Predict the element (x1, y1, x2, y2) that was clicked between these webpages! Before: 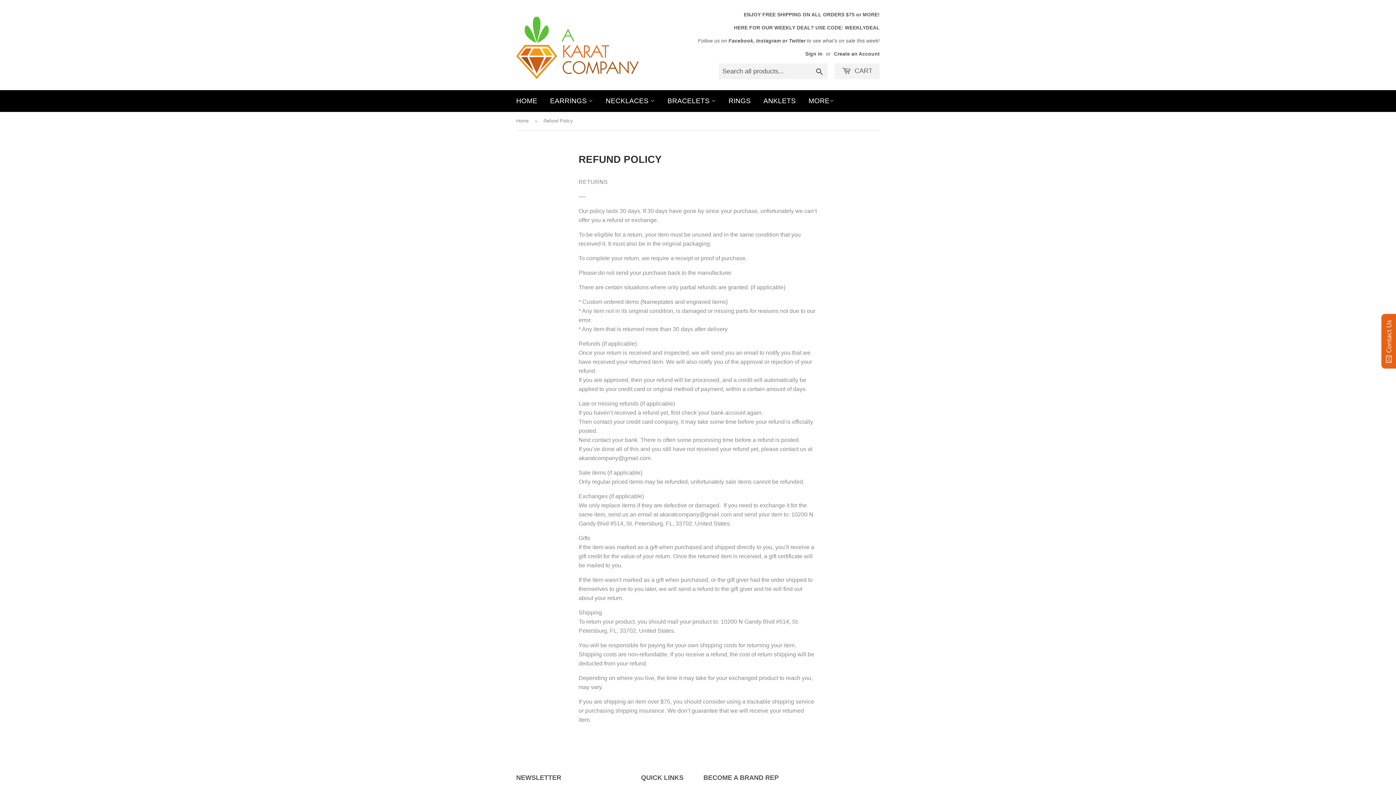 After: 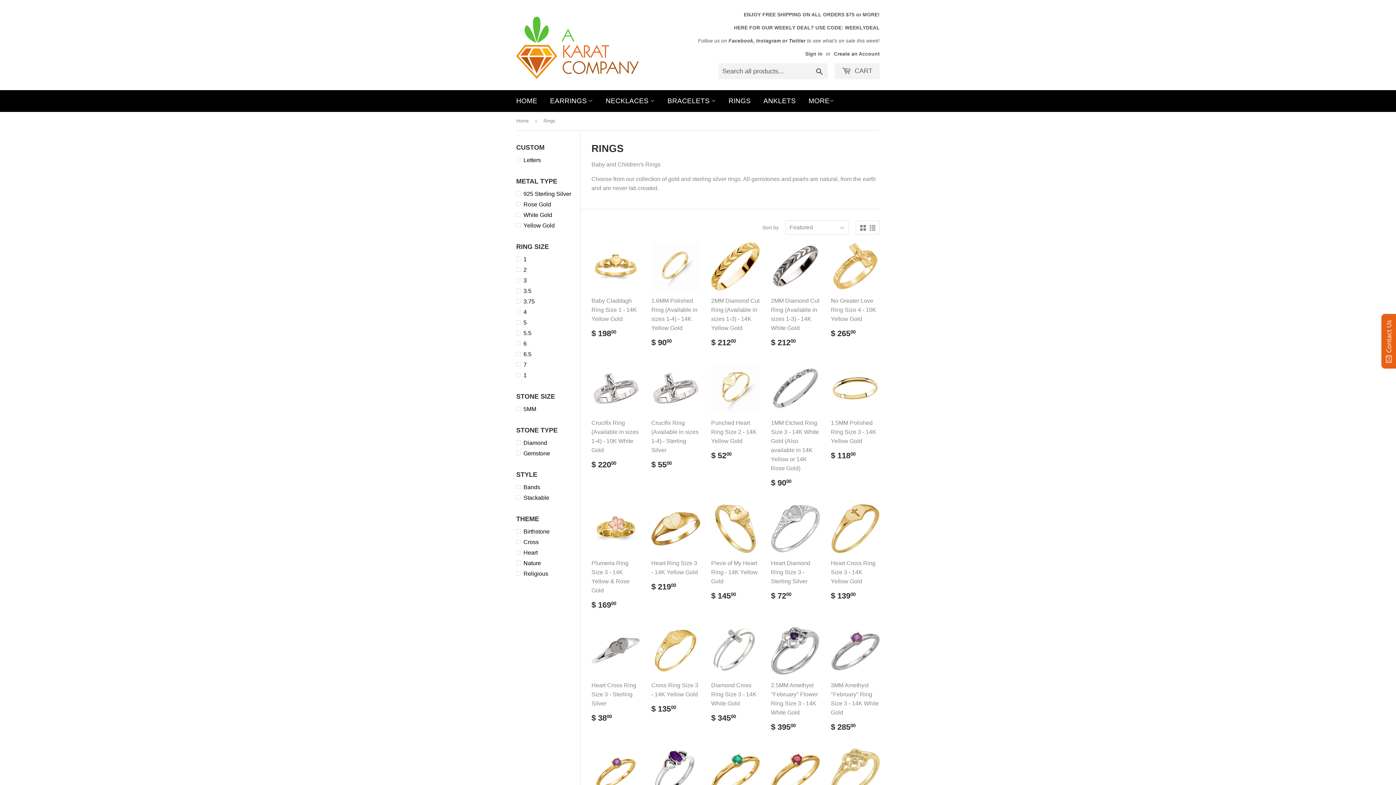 Action: bbox: (723, 90, 756, 112) label: RINGS